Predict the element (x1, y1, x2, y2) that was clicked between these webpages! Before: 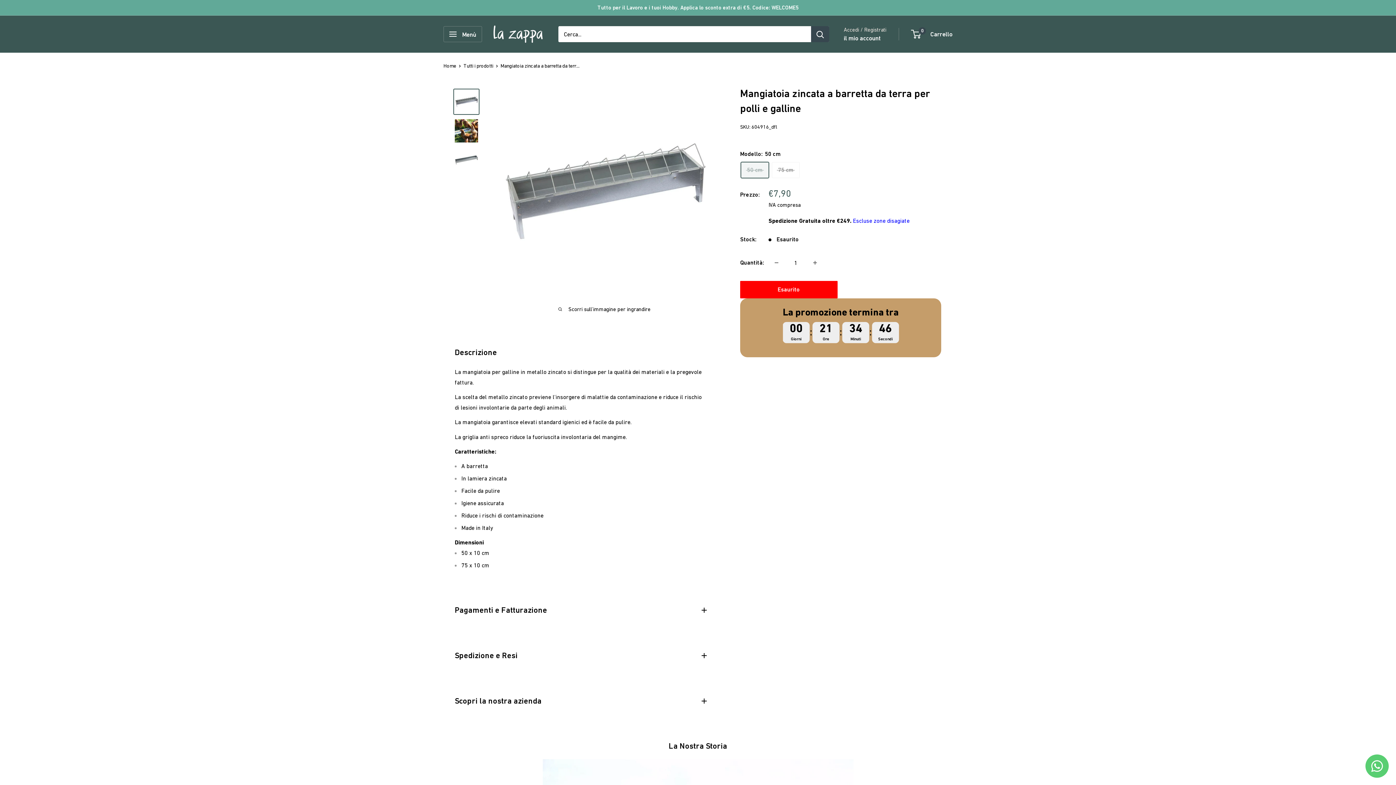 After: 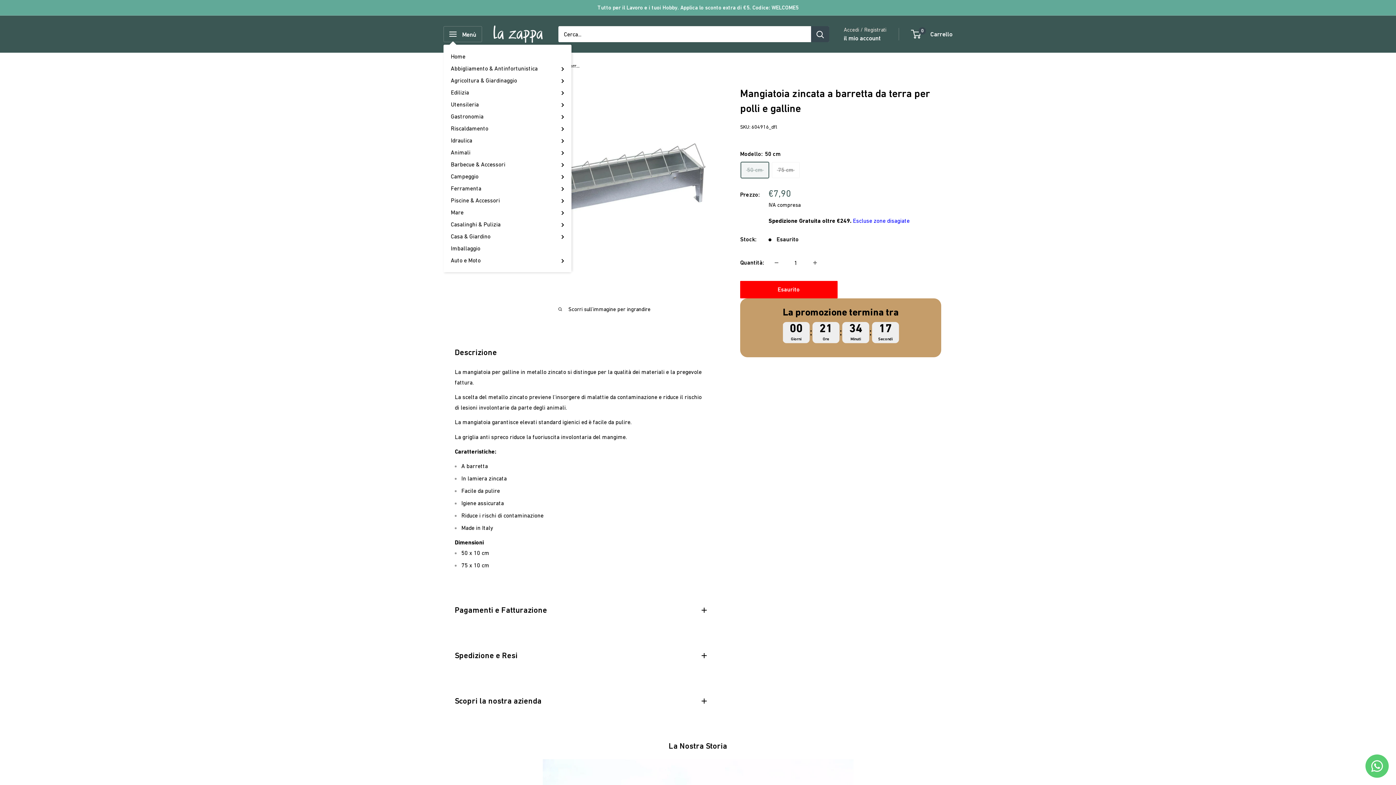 Action: bbox: (443, 26, 482, 42) label: Apri il menù